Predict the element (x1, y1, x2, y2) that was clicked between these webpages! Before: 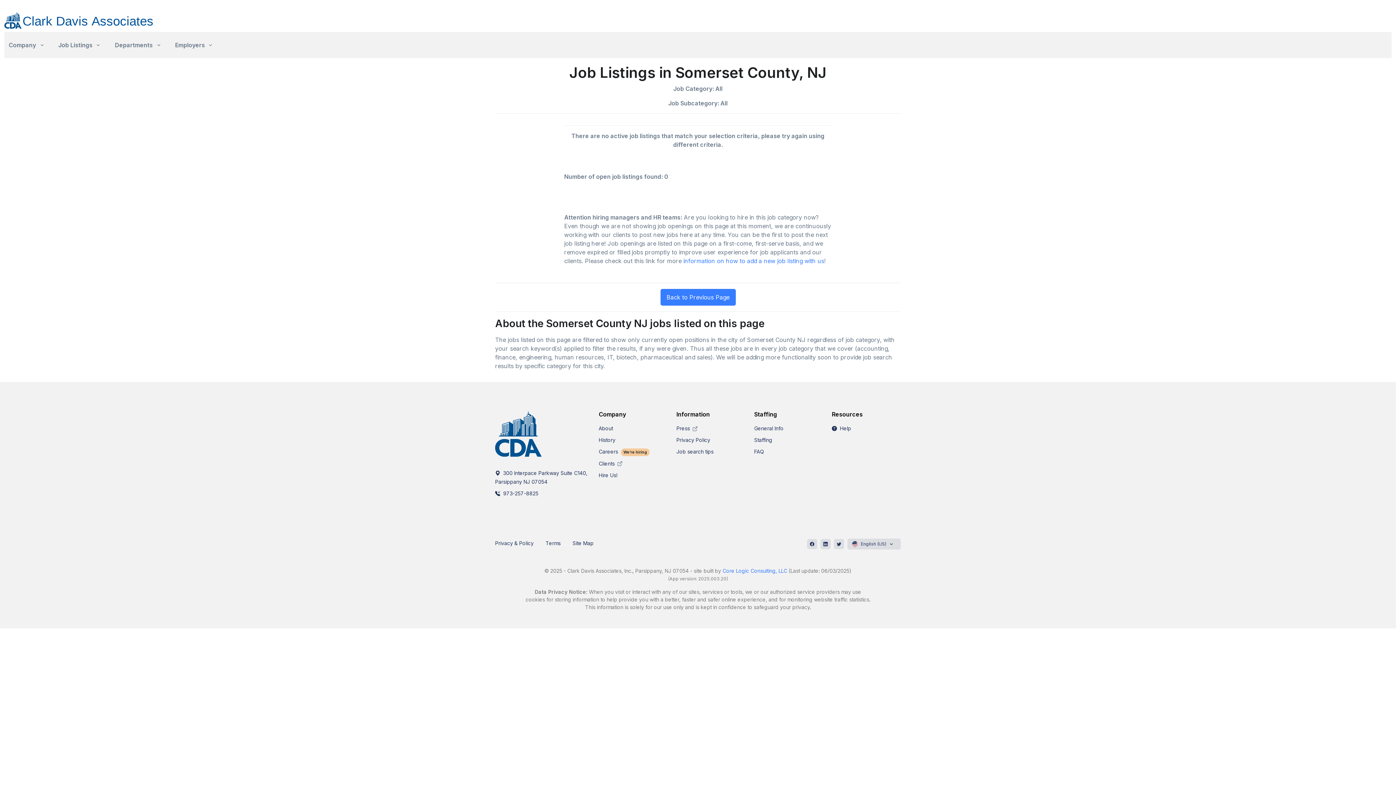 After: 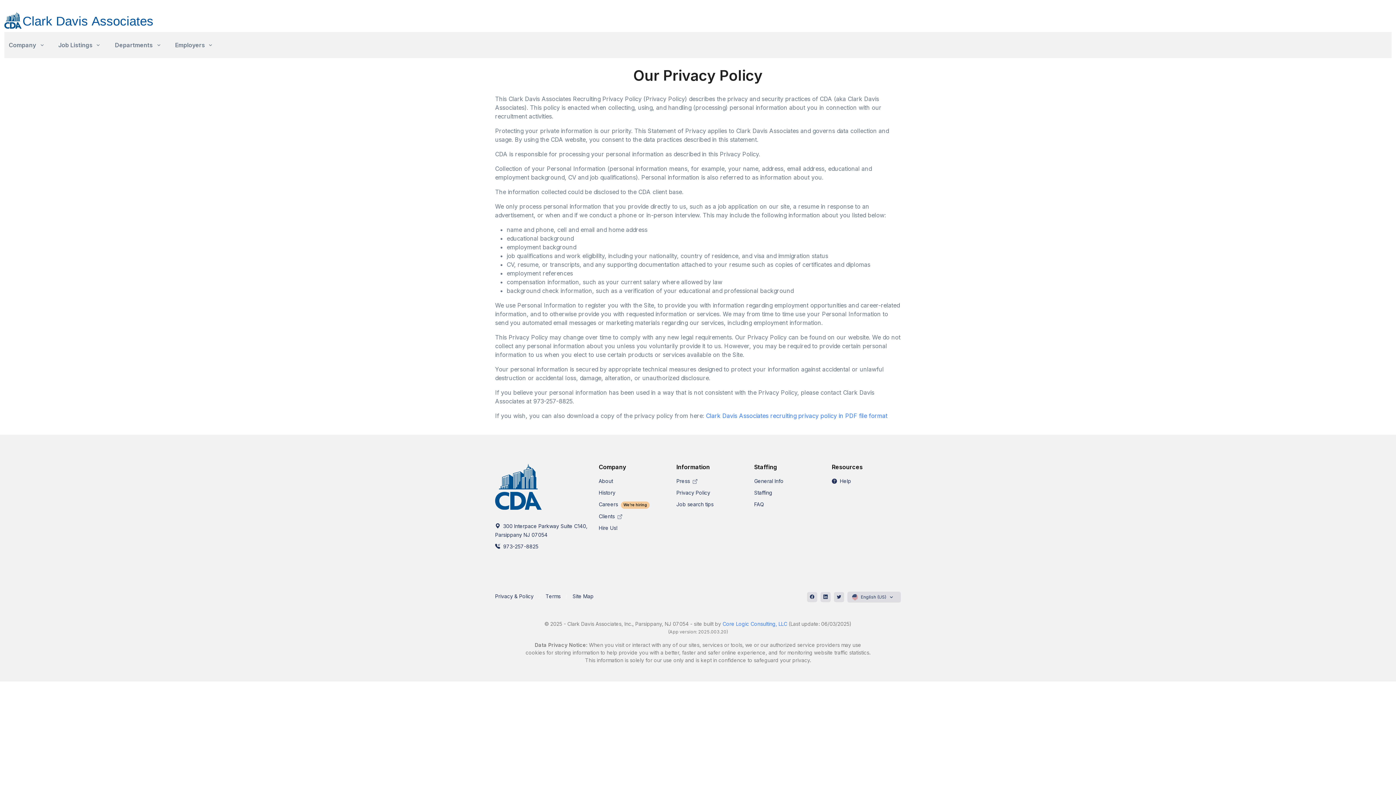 Action: label: Privacy & Policy bbox: (495, 540, 533, 546)